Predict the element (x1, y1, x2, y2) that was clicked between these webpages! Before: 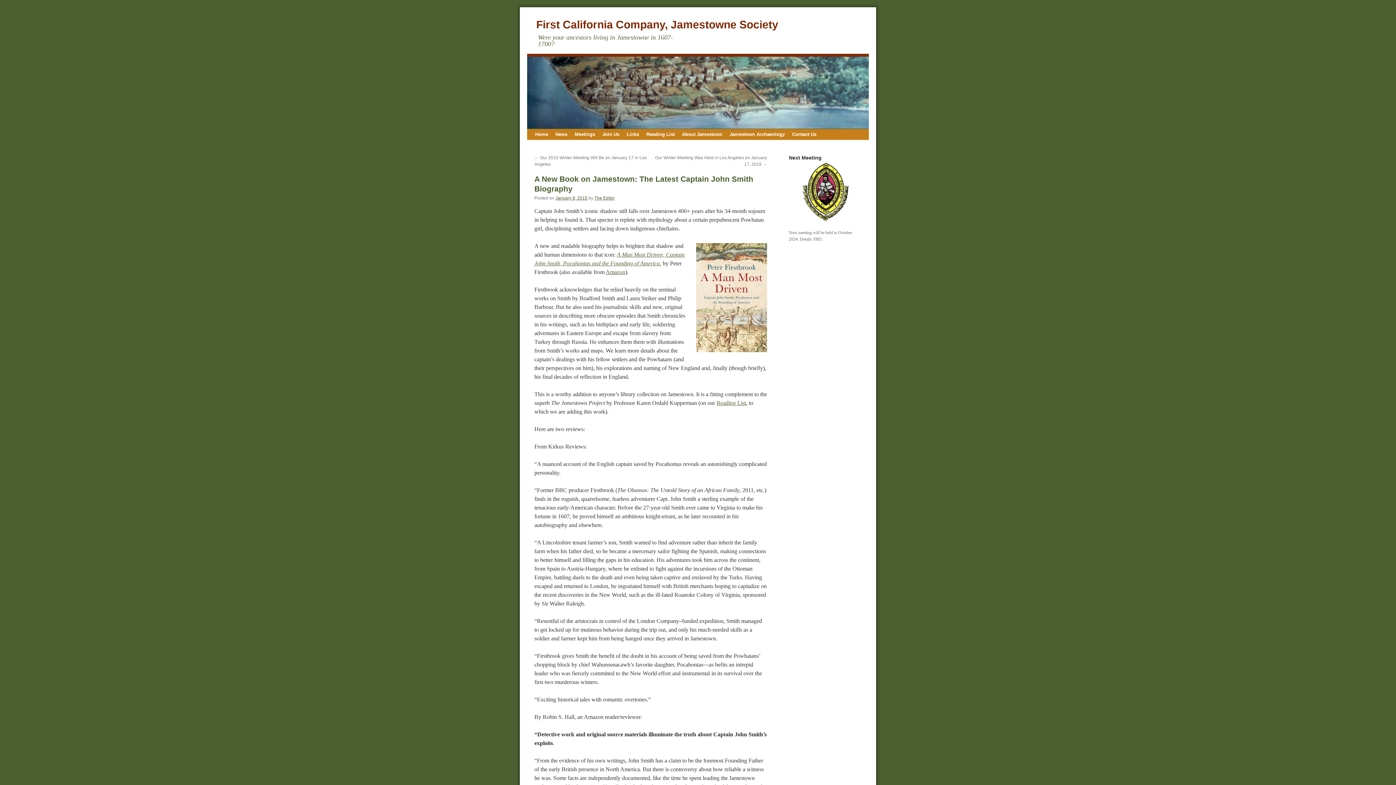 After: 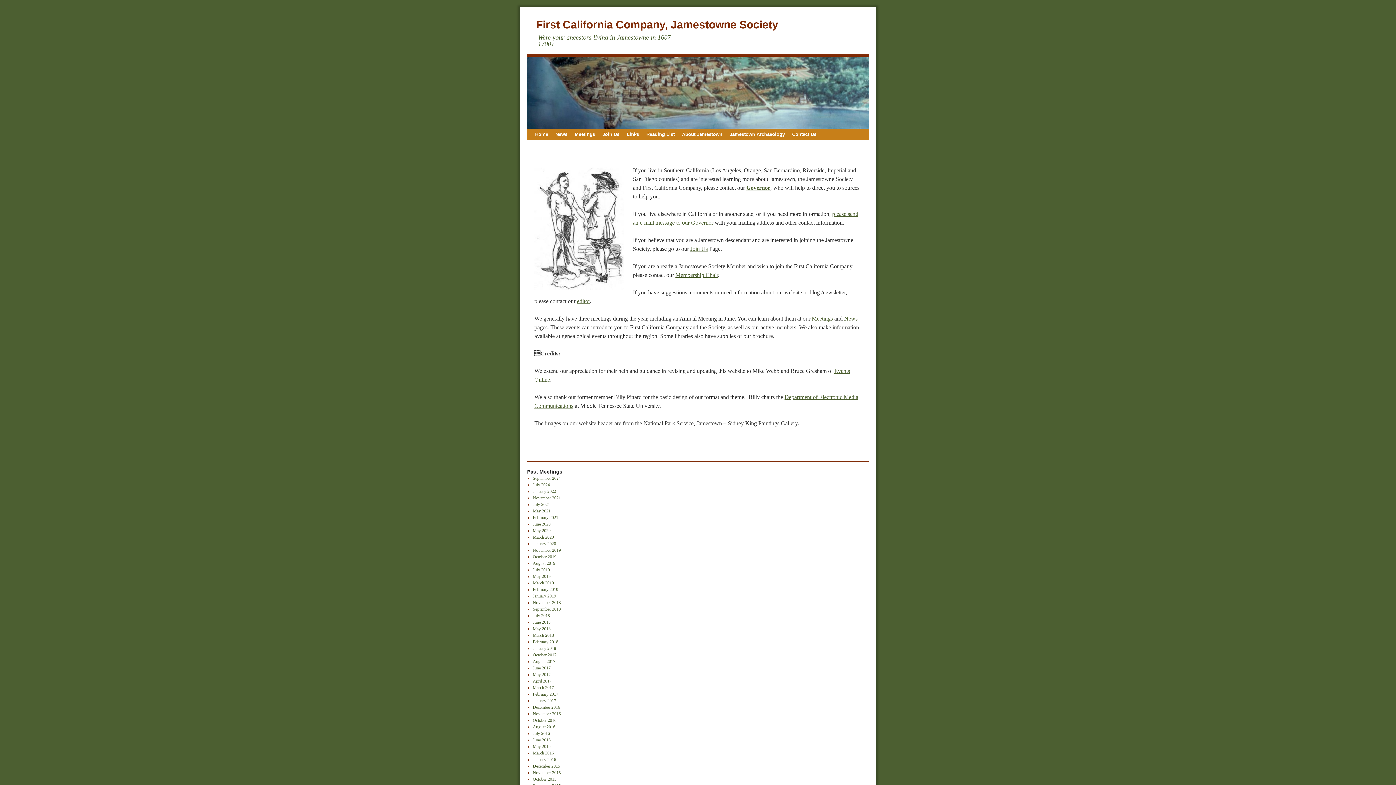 Action: label: Contact Us bbox: (788, 129, 820, 140)